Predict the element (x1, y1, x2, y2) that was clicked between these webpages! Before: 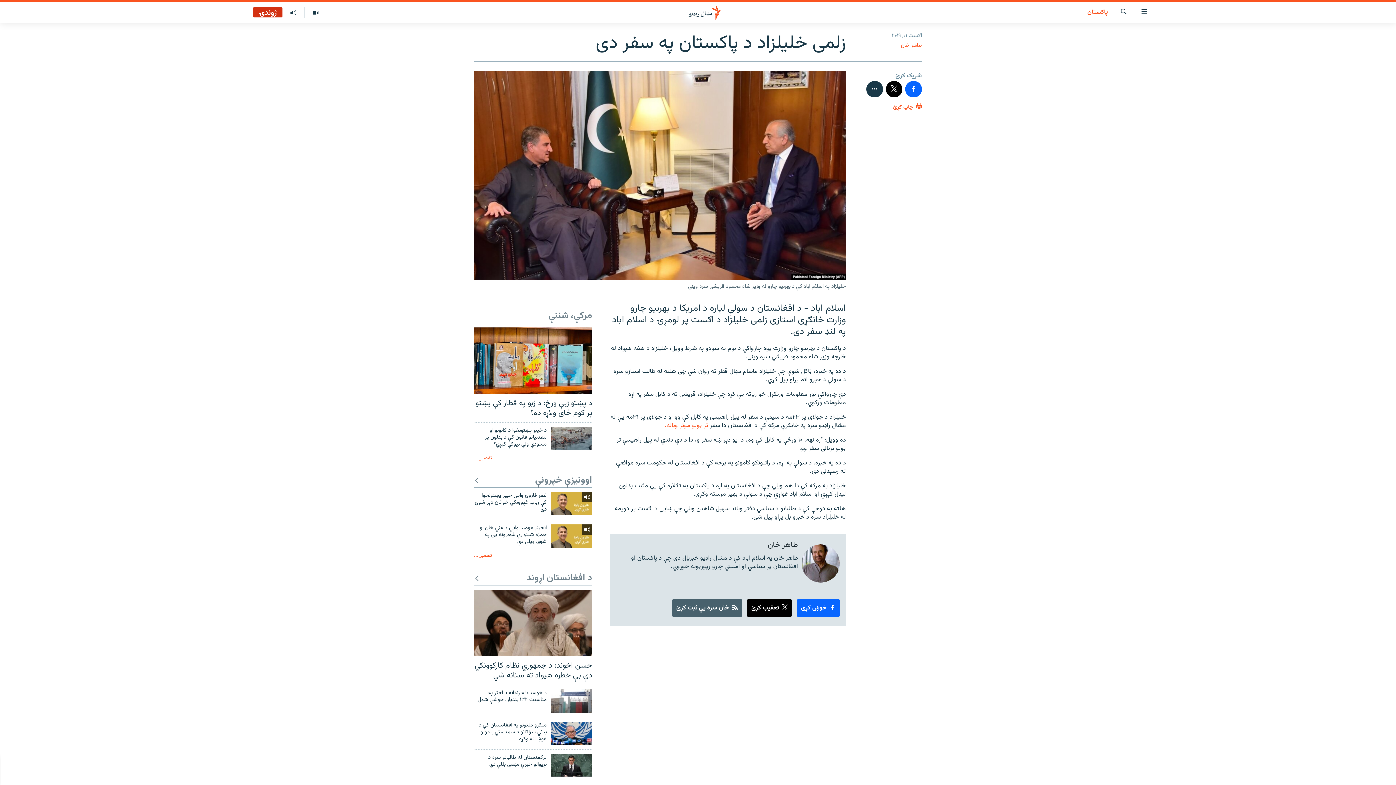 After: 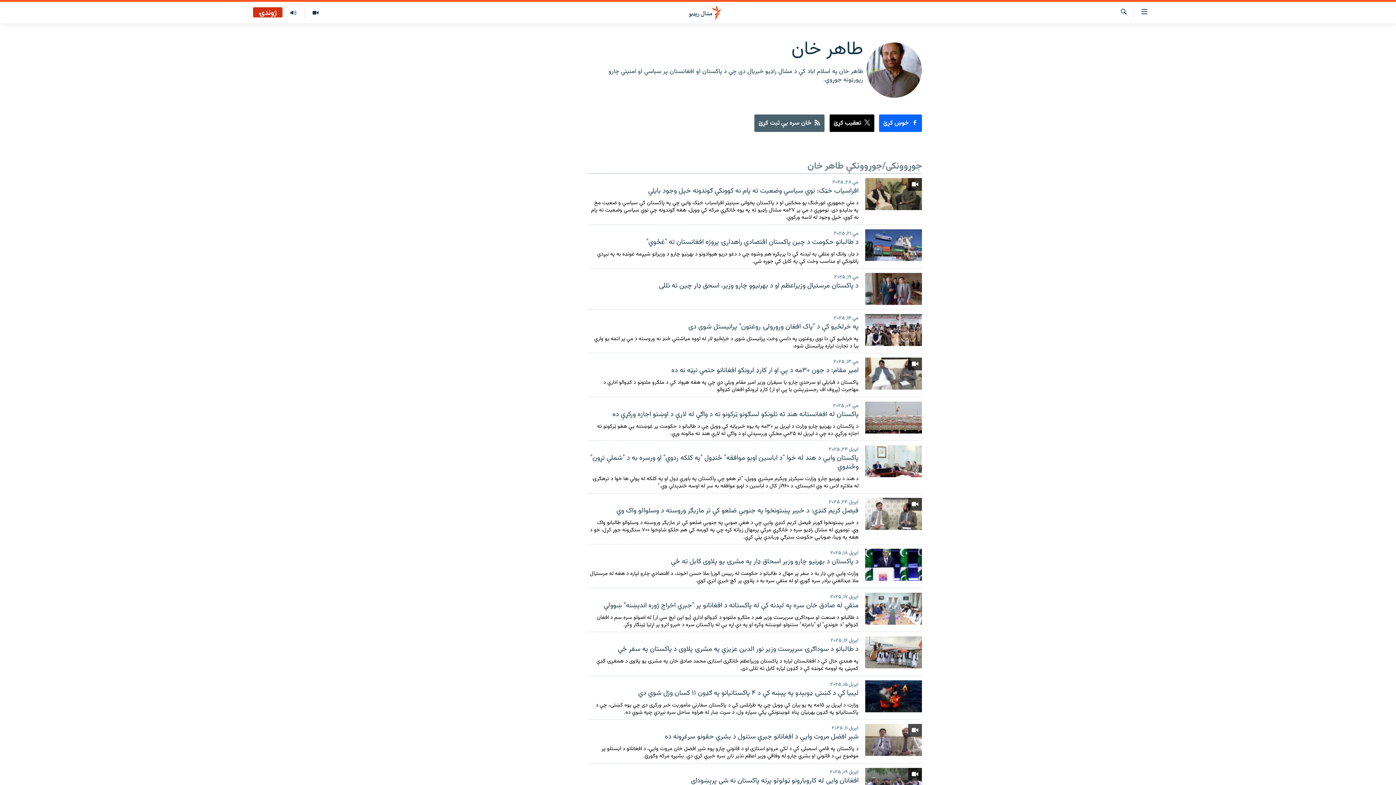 Action: label: طاهر خان bbox: (767, 539, 798, 551)